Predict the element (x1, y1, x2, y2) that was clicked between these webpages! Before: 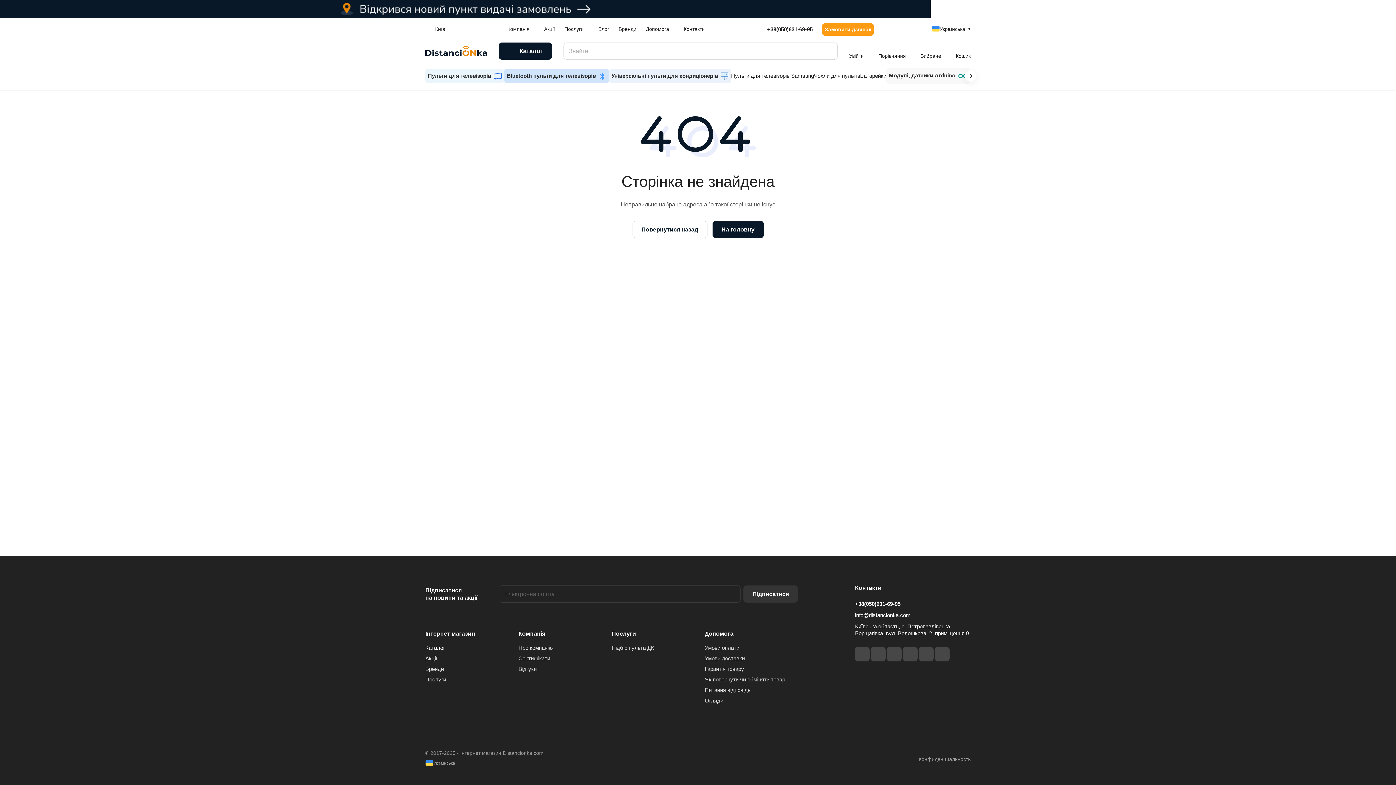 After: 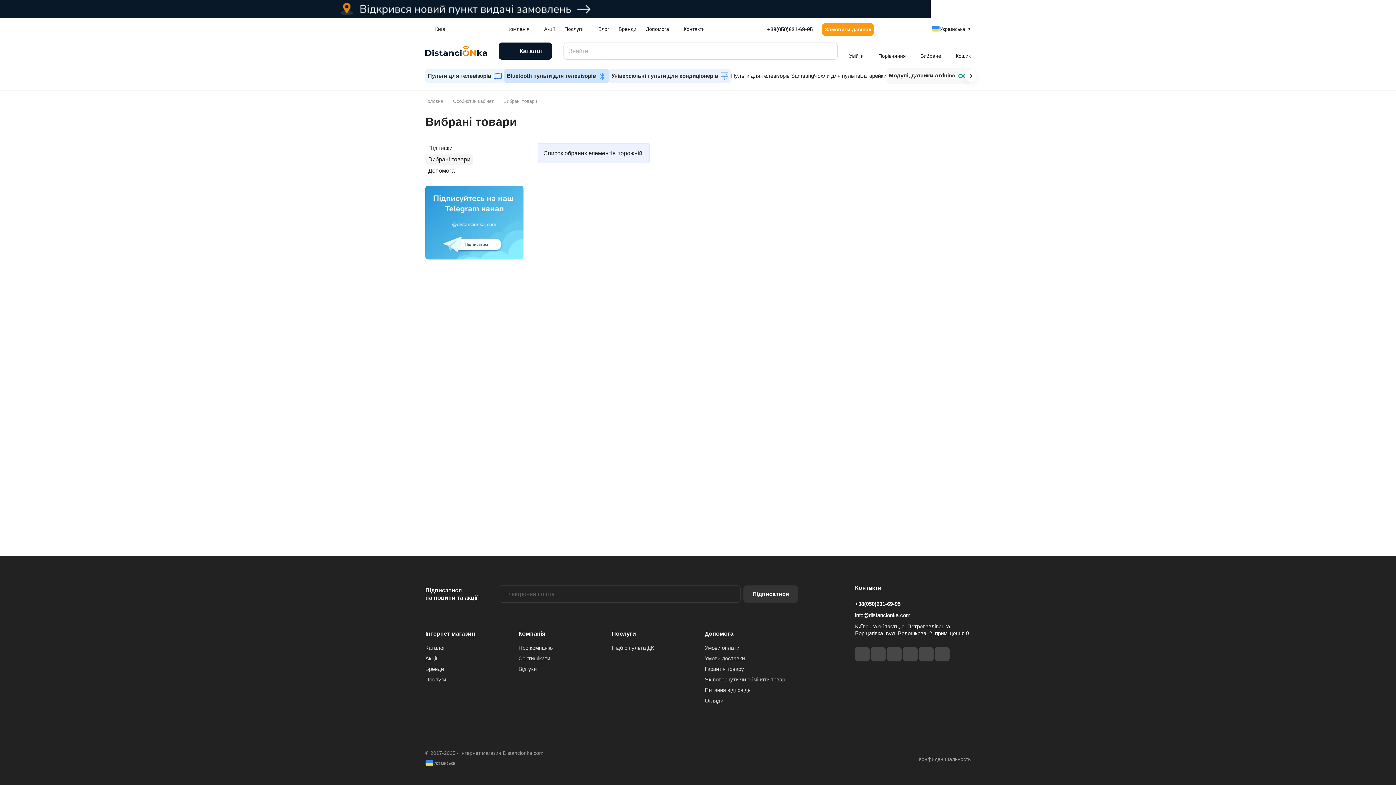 Action: bbox: (920, 42, 941, 59) label: Вибране